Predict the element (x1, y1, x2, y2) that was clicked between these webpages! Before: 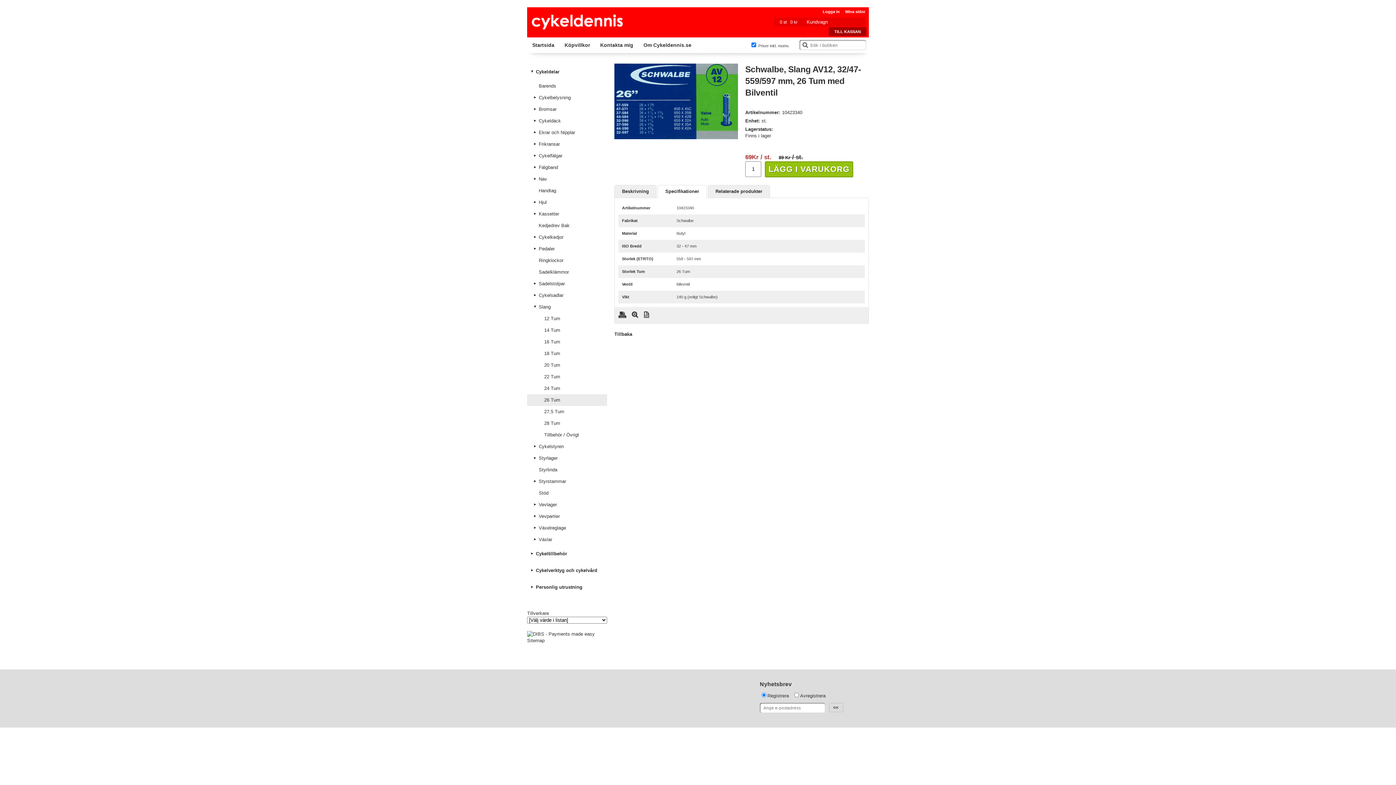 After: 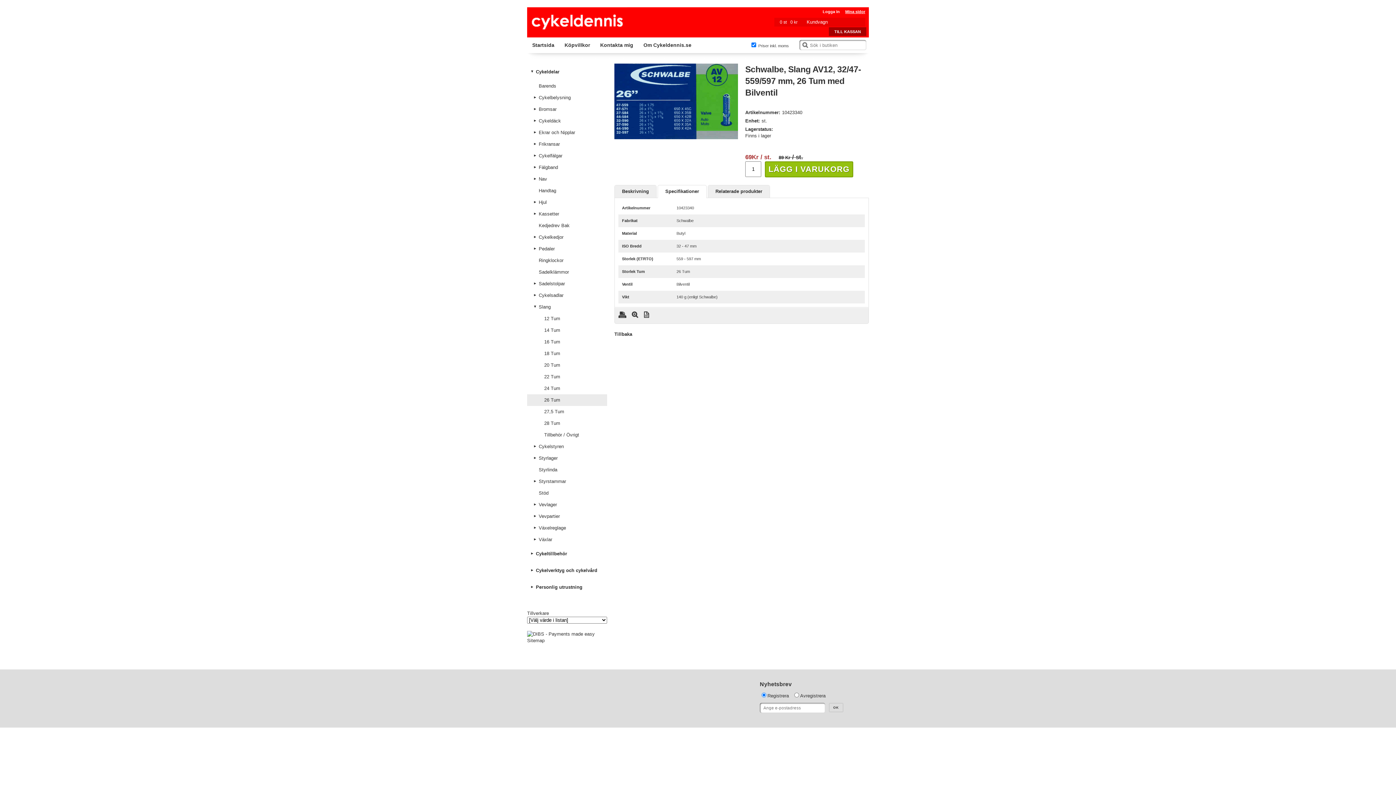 Action: bbox: (845, 9, 865, 14) label: Mina sidor